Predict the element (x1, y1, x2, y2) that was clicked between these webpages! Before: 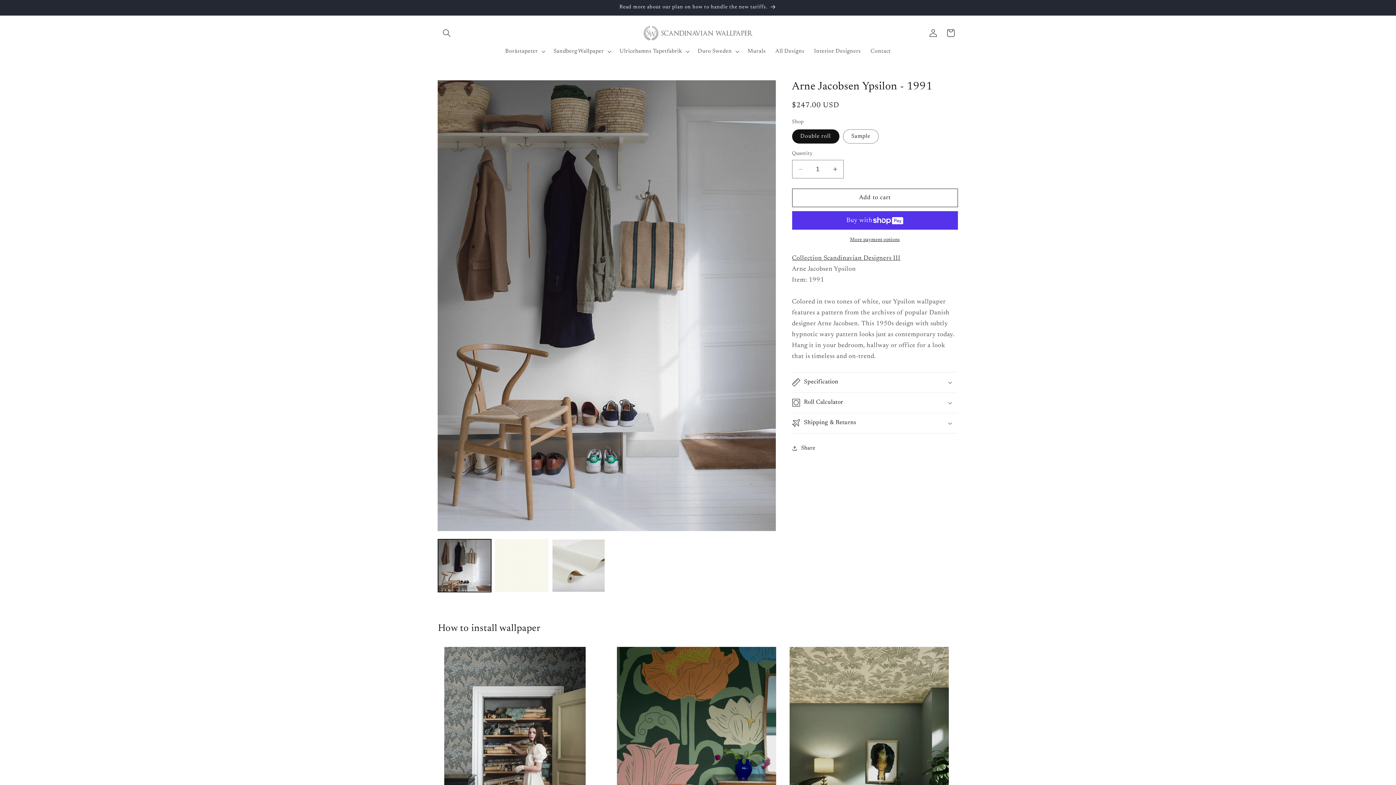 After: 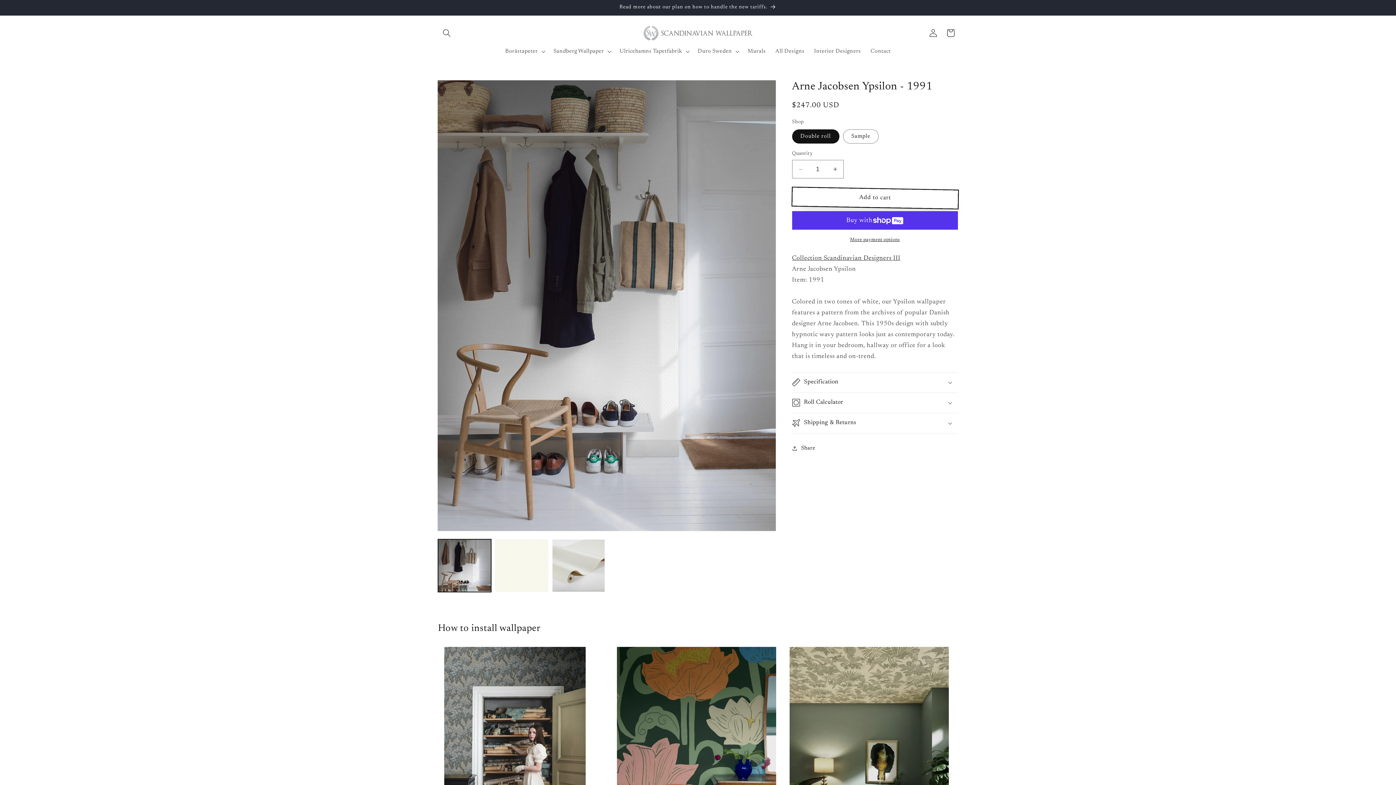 Action: label: Add to cart bbox: (792, 188, 958, 207)